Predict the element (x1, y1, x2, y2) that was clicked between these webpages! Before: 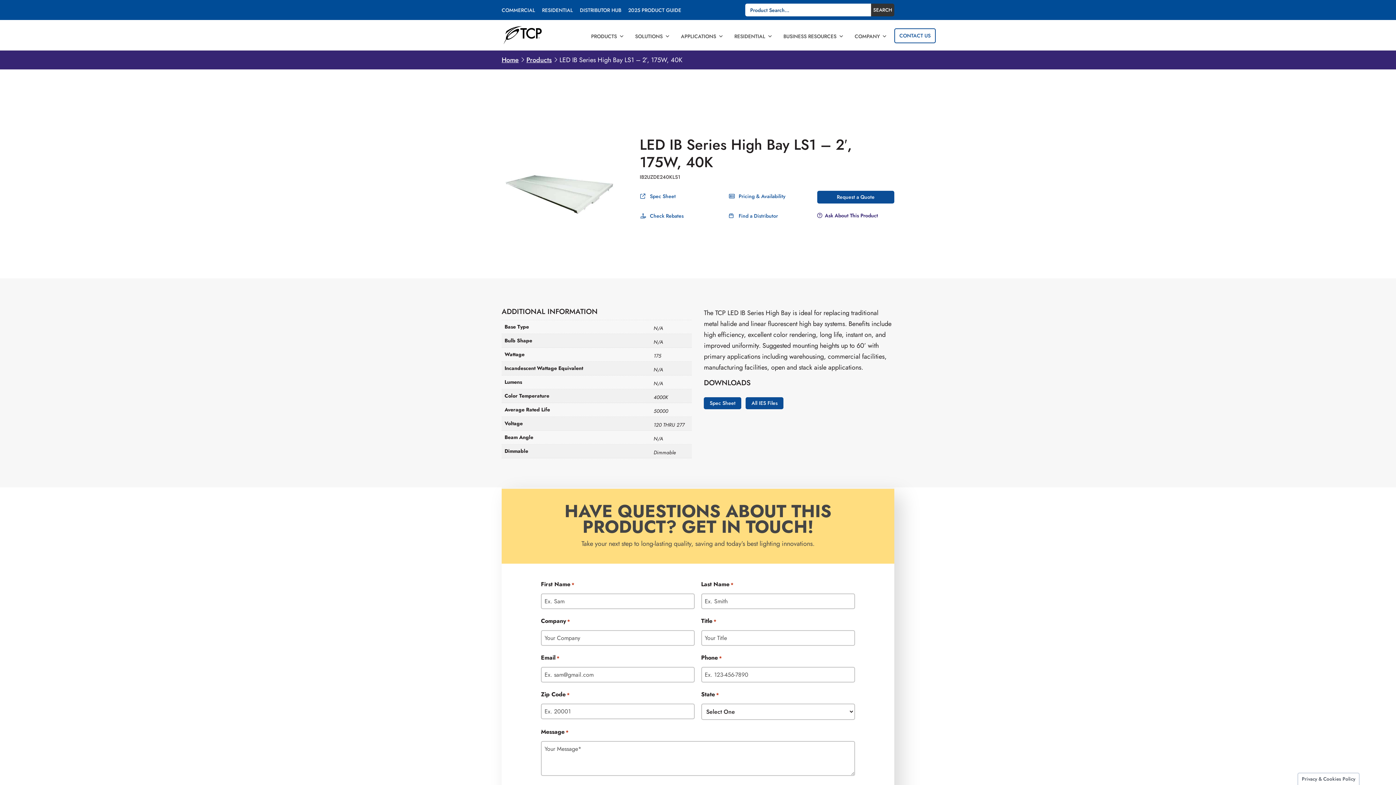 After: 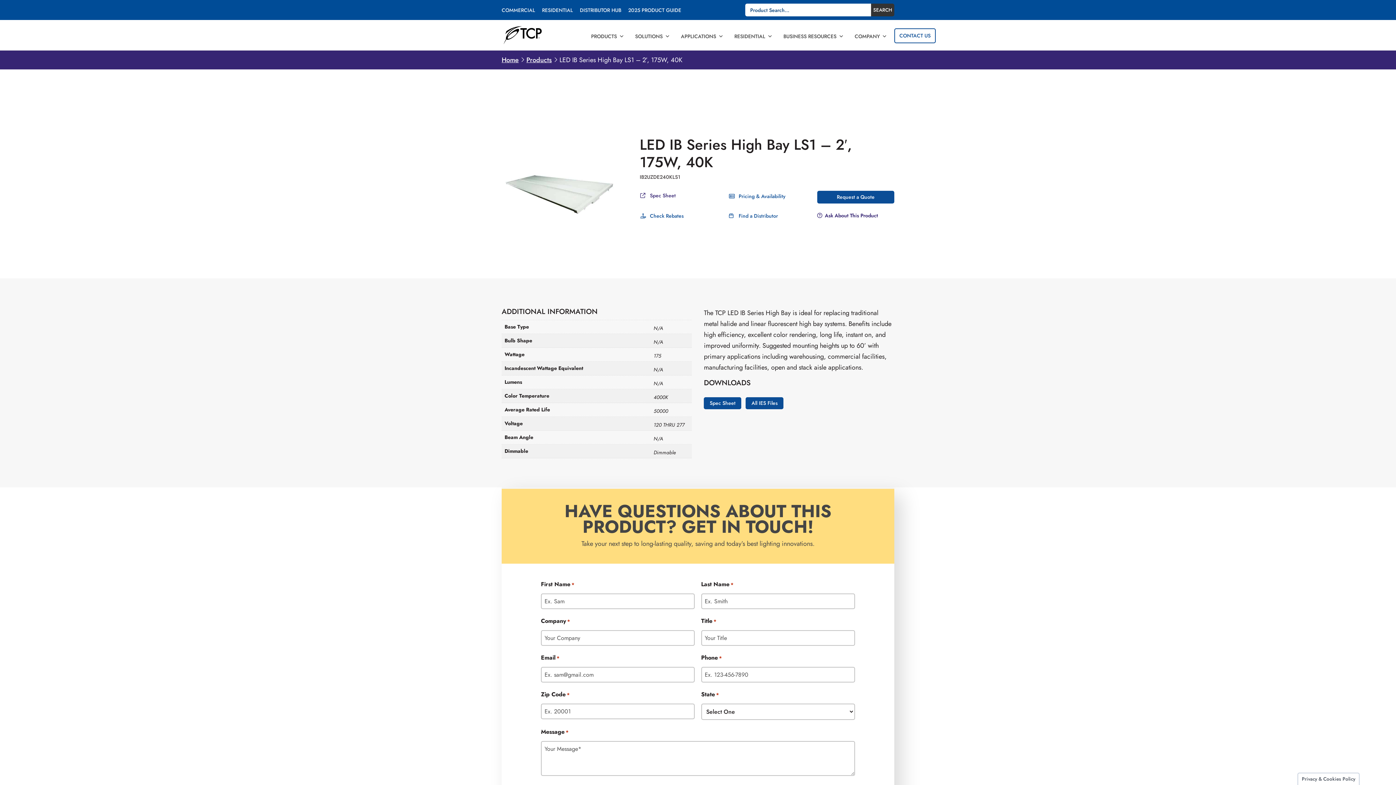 Action: label: Spec Sheet bbox: (639, 190, 717, 202)